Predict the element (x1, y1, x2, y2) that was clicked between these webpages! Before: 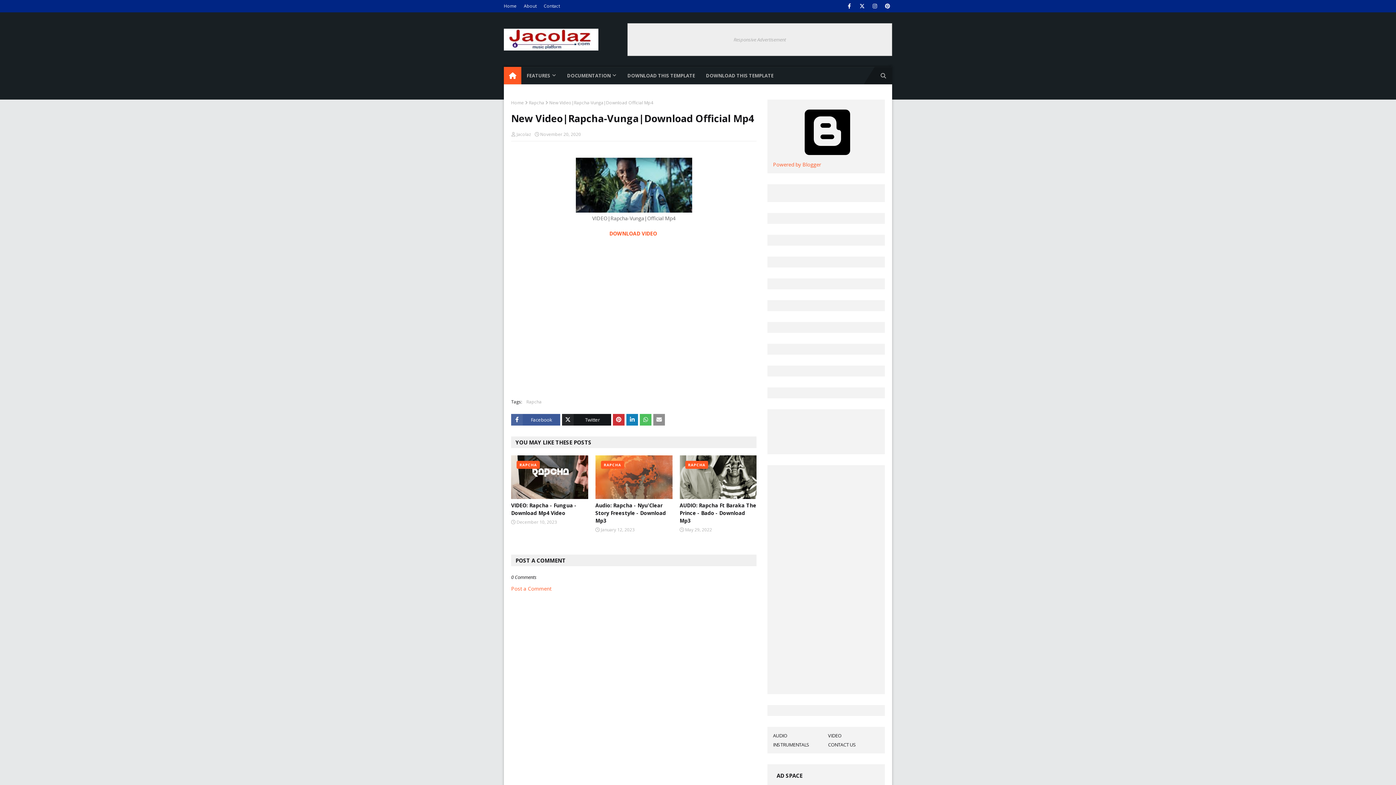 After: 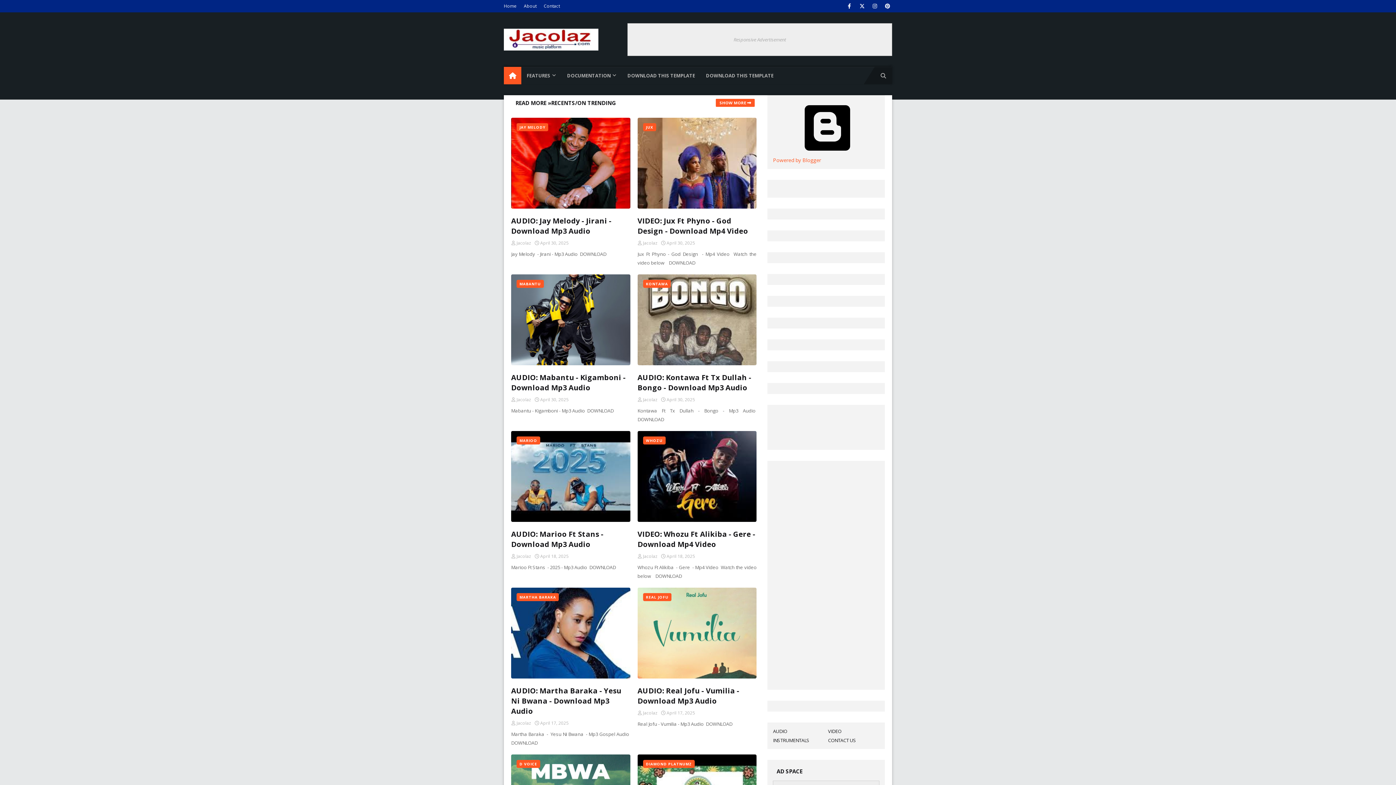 Action: label: Home bbox: (511, 99, 524, 105)